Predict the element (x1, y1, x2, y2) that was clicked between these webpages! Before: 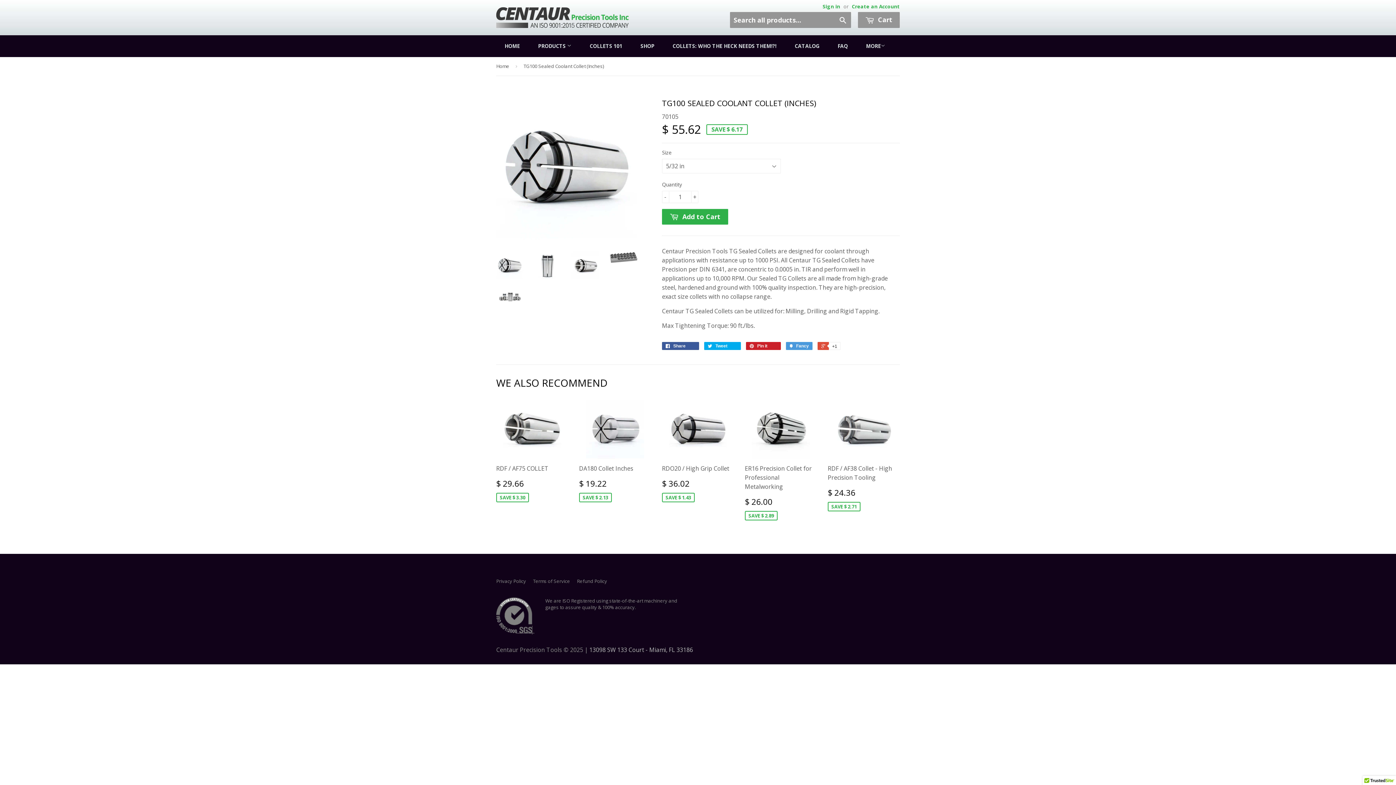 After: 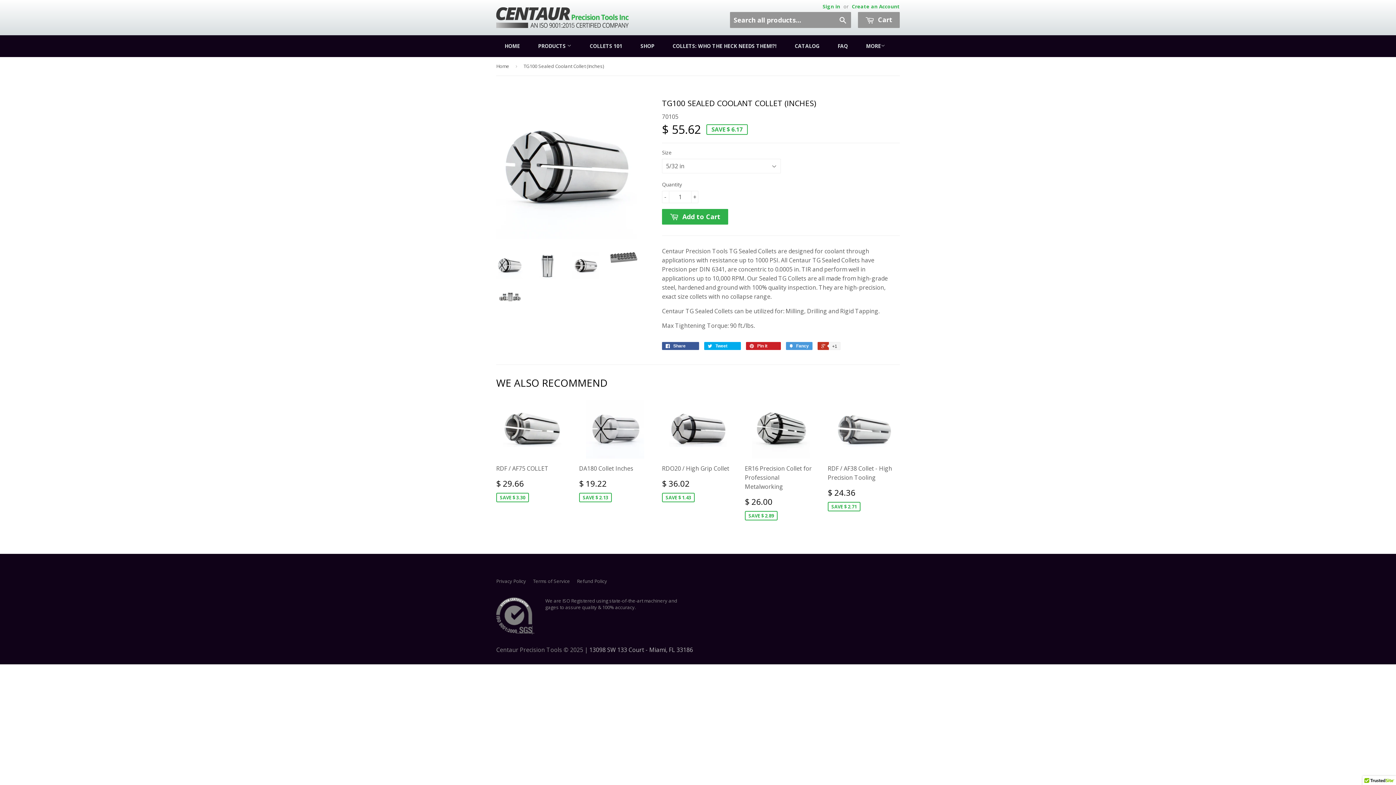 Action: label:  +1 bbox: (817, 342, 840, 350)